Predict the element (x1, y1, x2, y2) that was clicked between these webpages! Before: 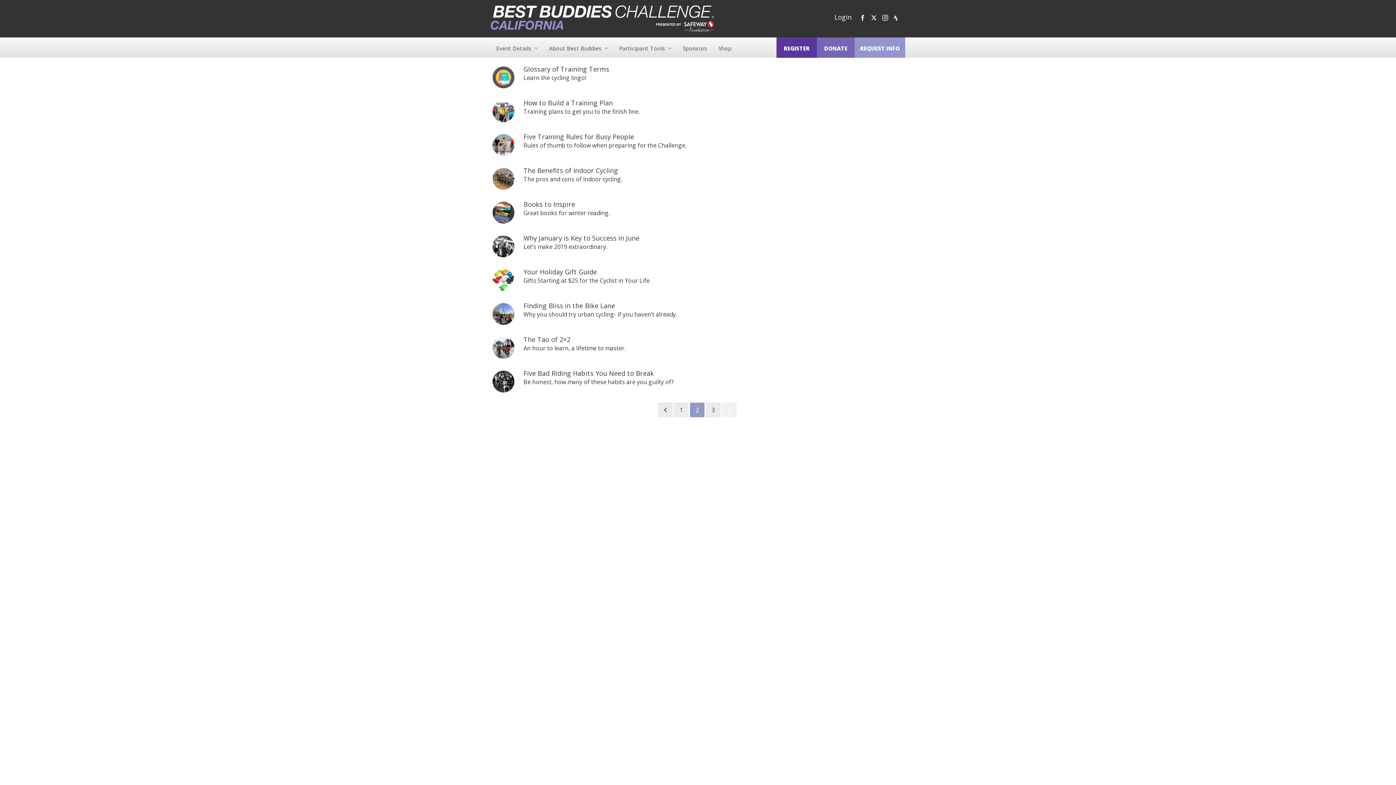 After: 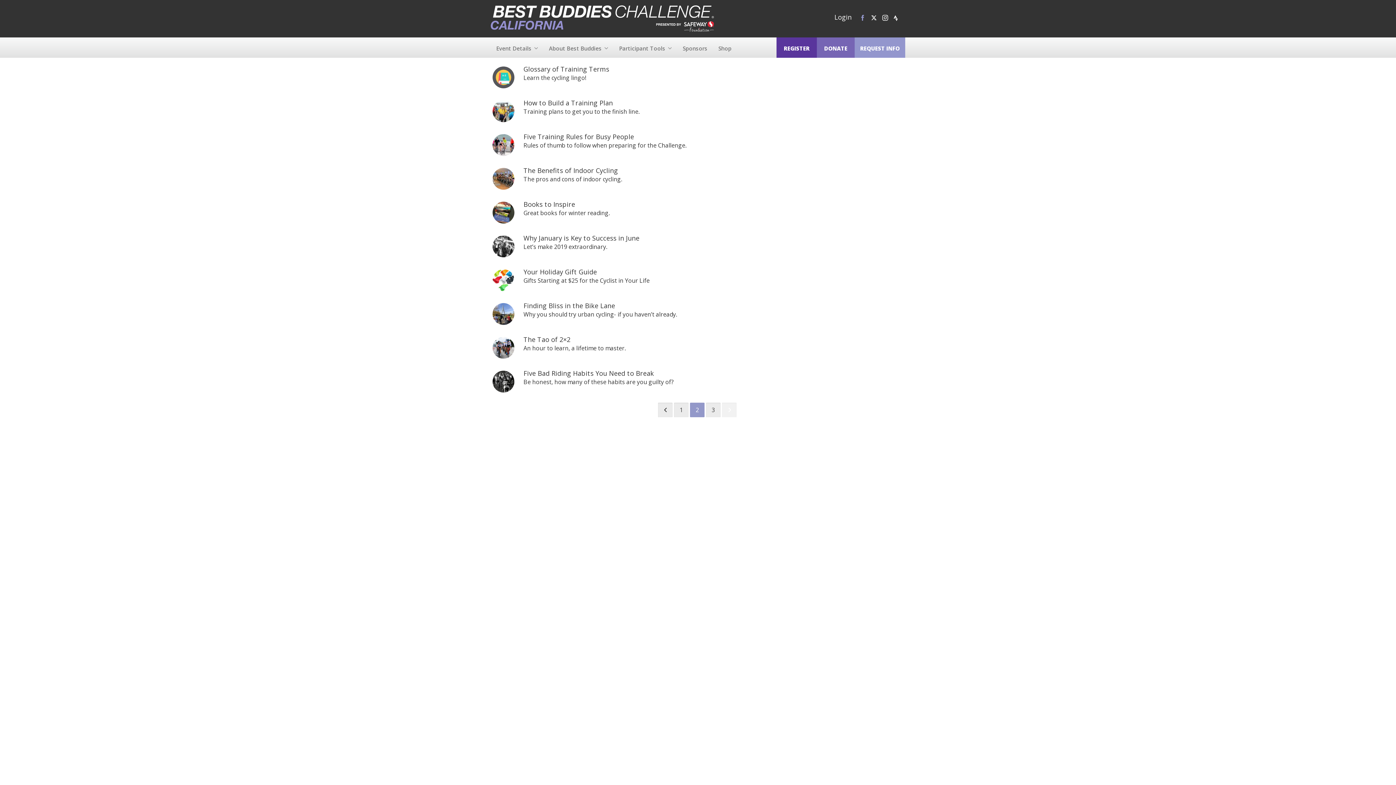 Action: bbox: (860, 10, 865, 22)